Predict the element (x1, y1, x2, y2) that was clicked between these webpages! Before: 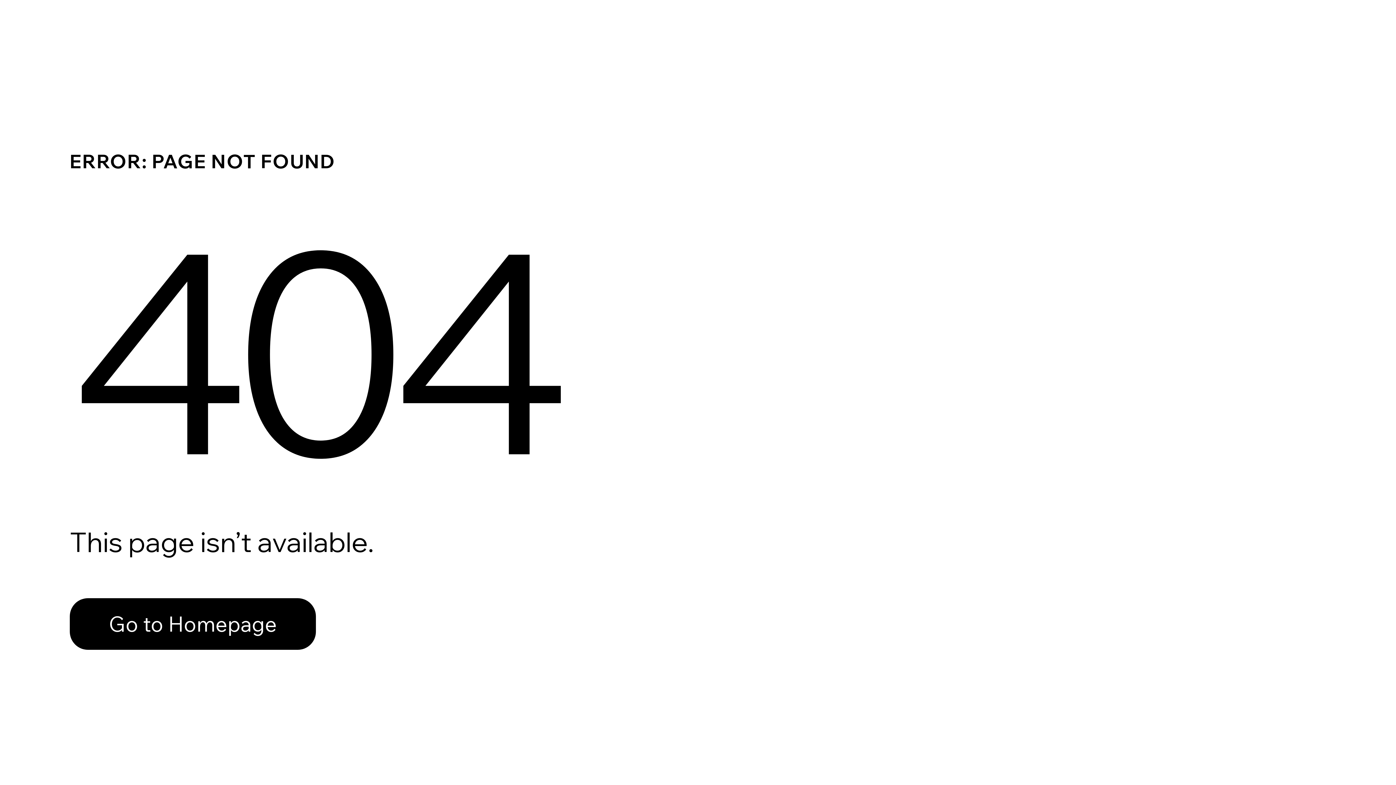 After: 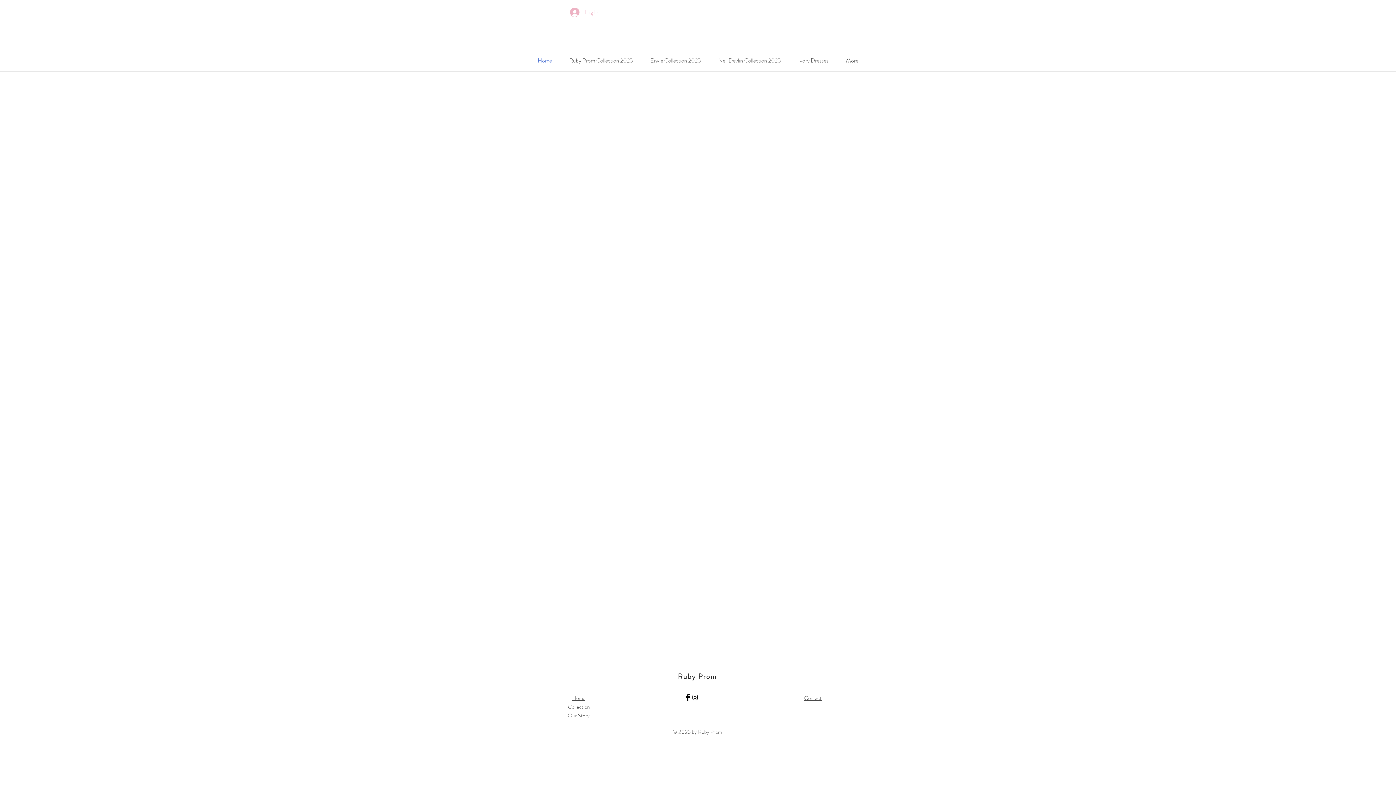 Action: label: Go to Homepage bbox: (69, 582, 768, 659)